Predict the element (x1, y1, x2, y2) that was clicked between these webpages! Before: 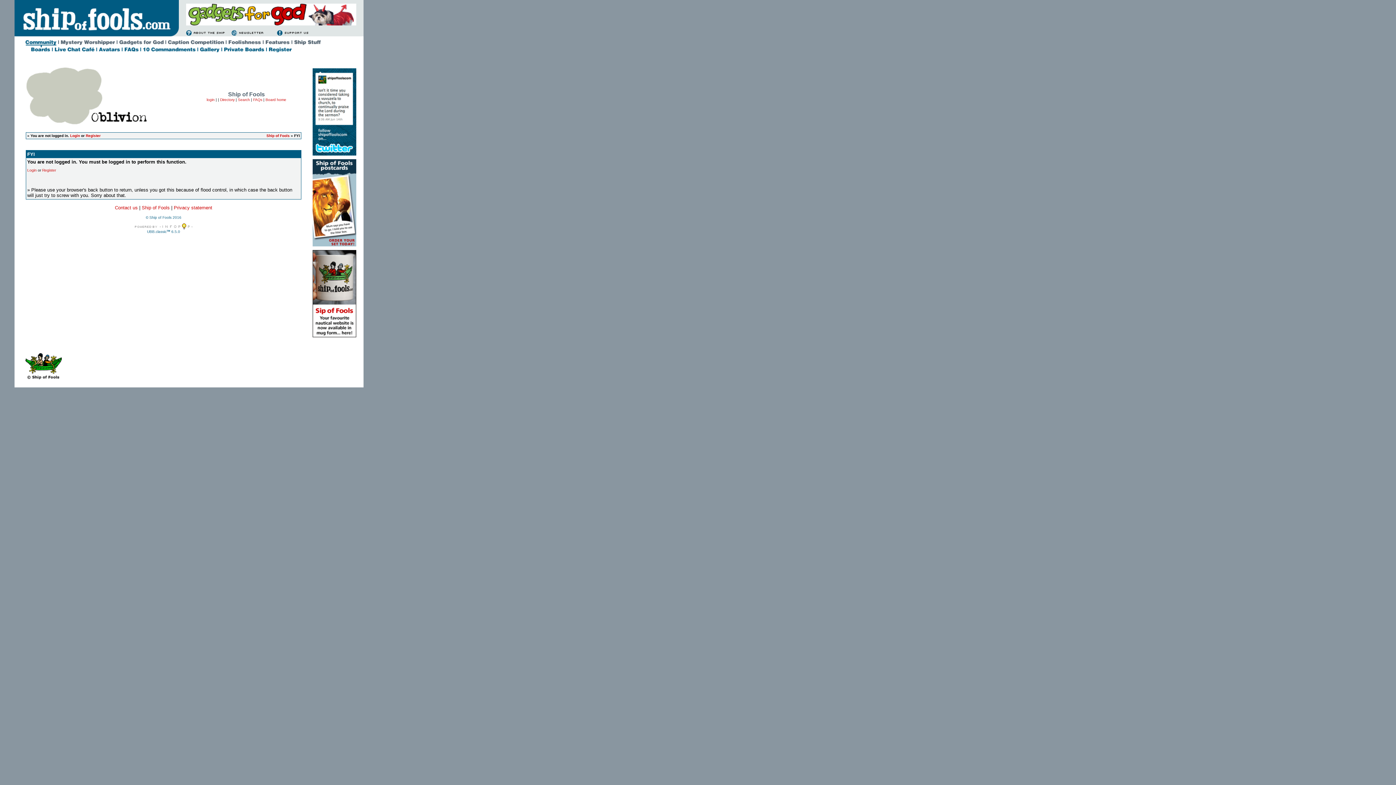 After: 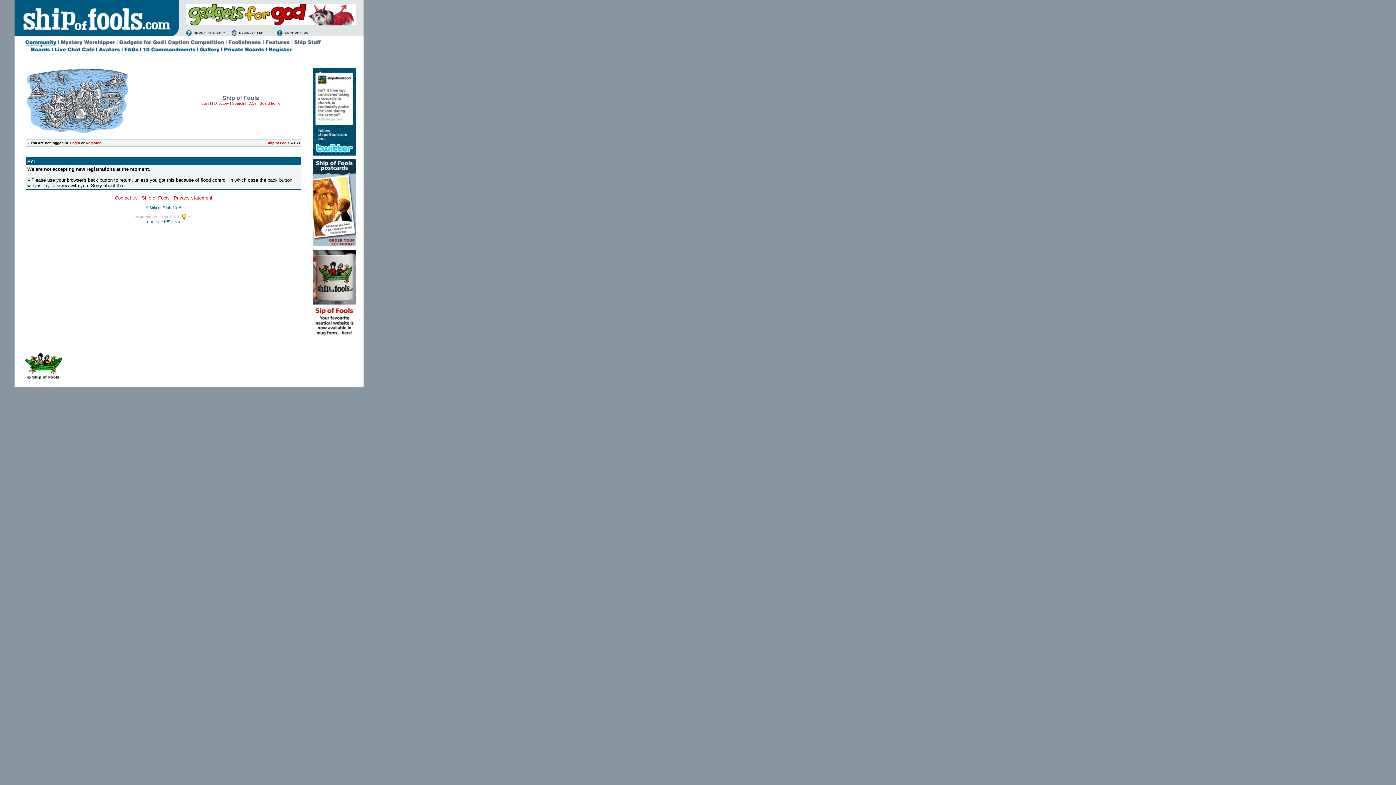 Action: bbox: (268, 49, 293, 54)